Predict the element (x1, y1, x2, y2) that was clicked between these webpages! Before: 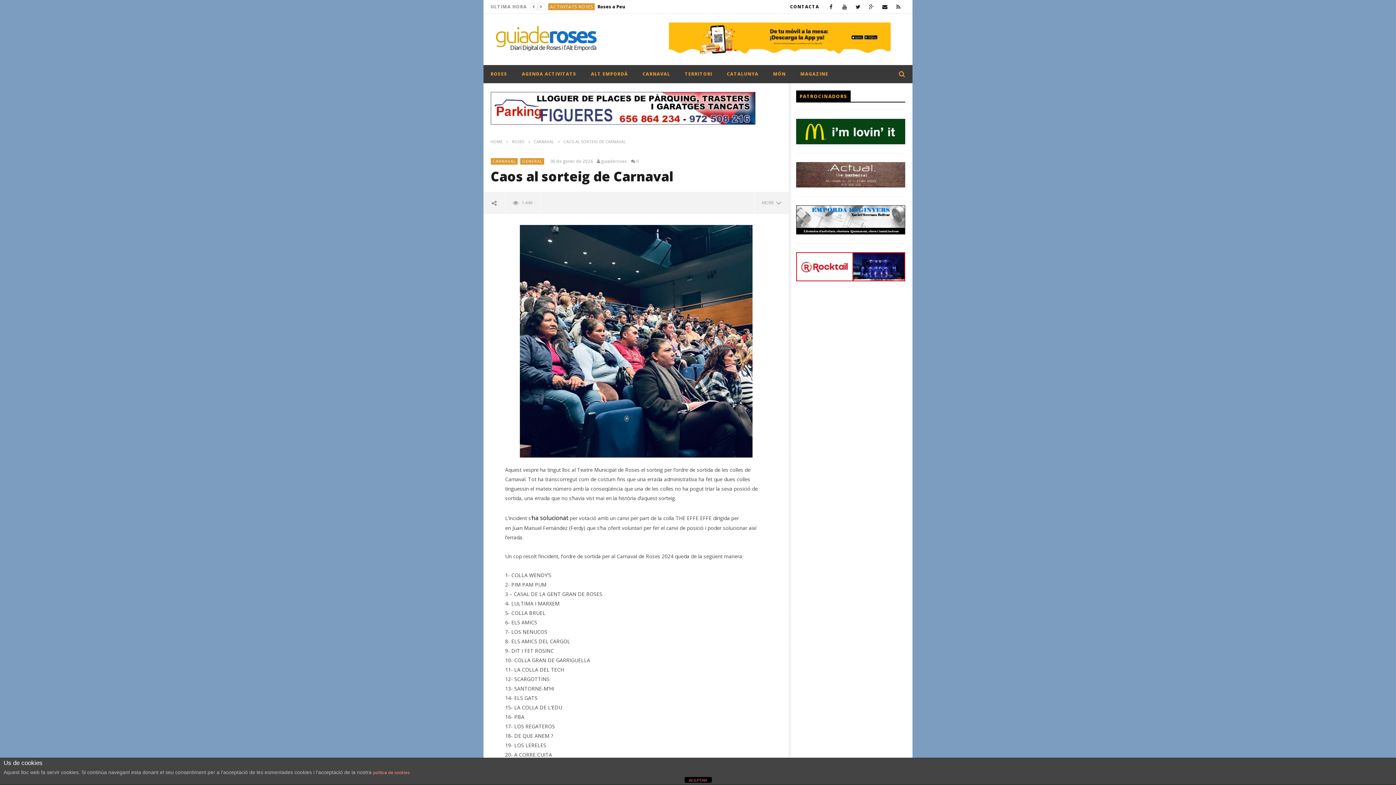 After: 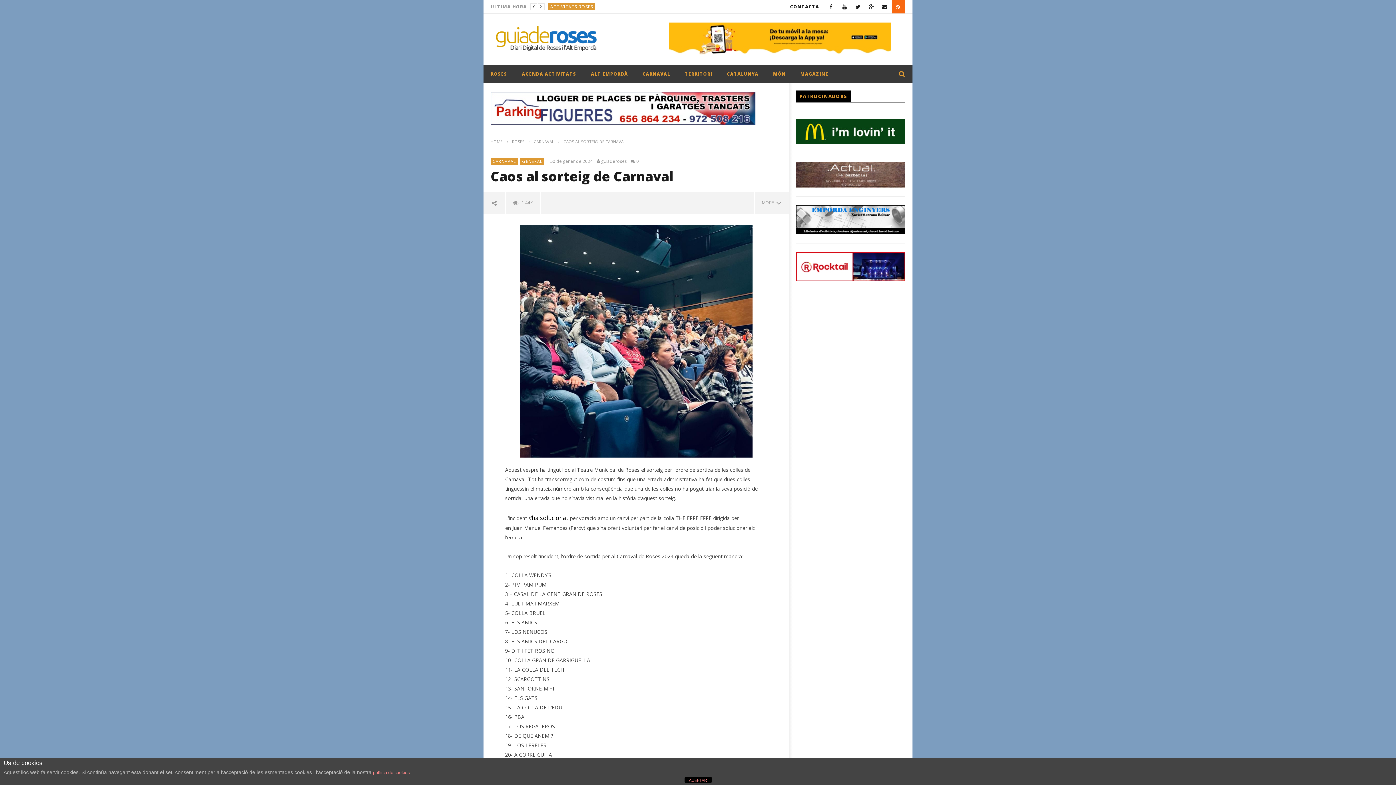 Action: bbox: (891, 0, 905, 13)